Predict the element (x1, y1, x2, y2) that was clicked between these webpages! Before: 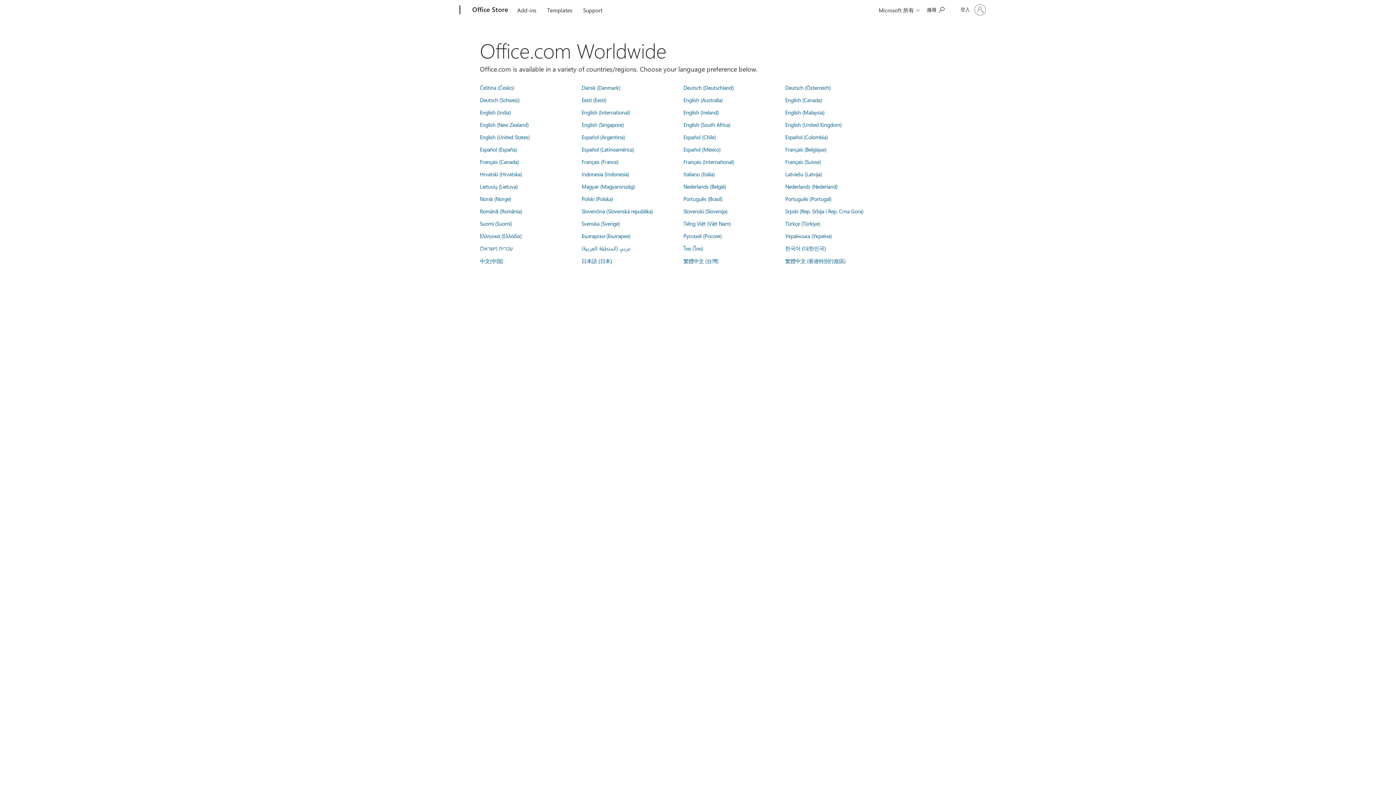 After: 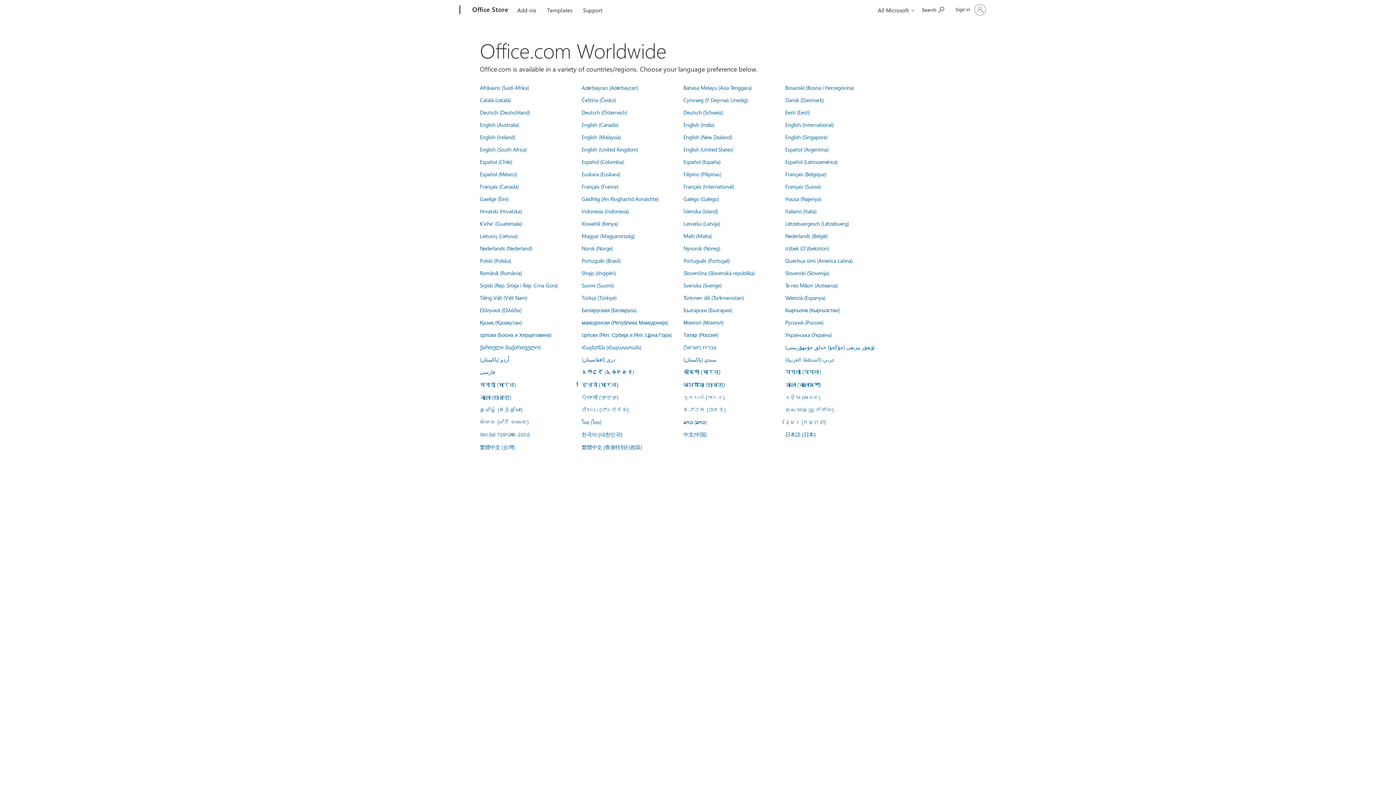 Action: label: English (Malaysia) bbox: (785, 108, 824, 116)